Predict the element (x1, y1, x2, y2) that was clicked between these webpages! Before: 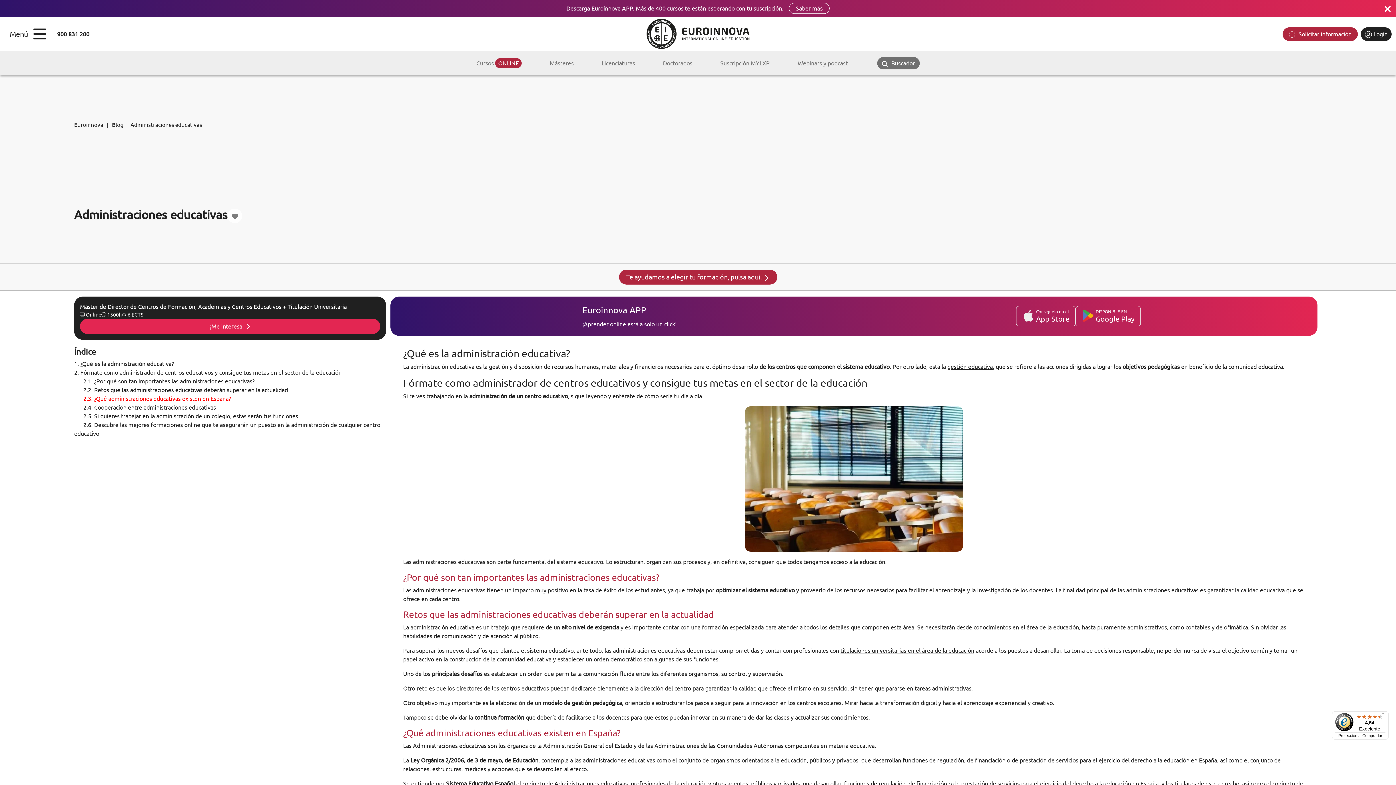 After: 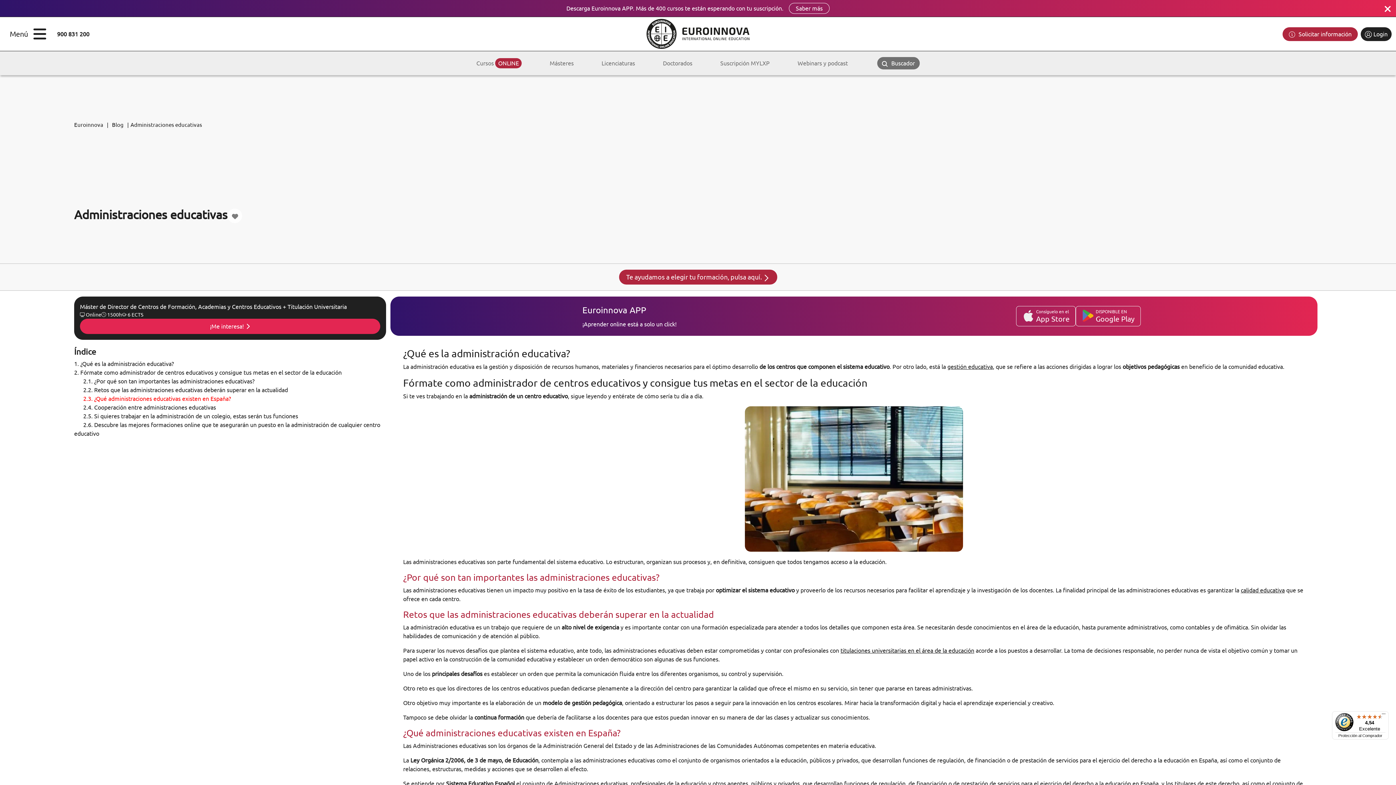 Action: label: 4,54

Excelente

Protección al Comprador bbox: (1332, 711, 1389, 740)